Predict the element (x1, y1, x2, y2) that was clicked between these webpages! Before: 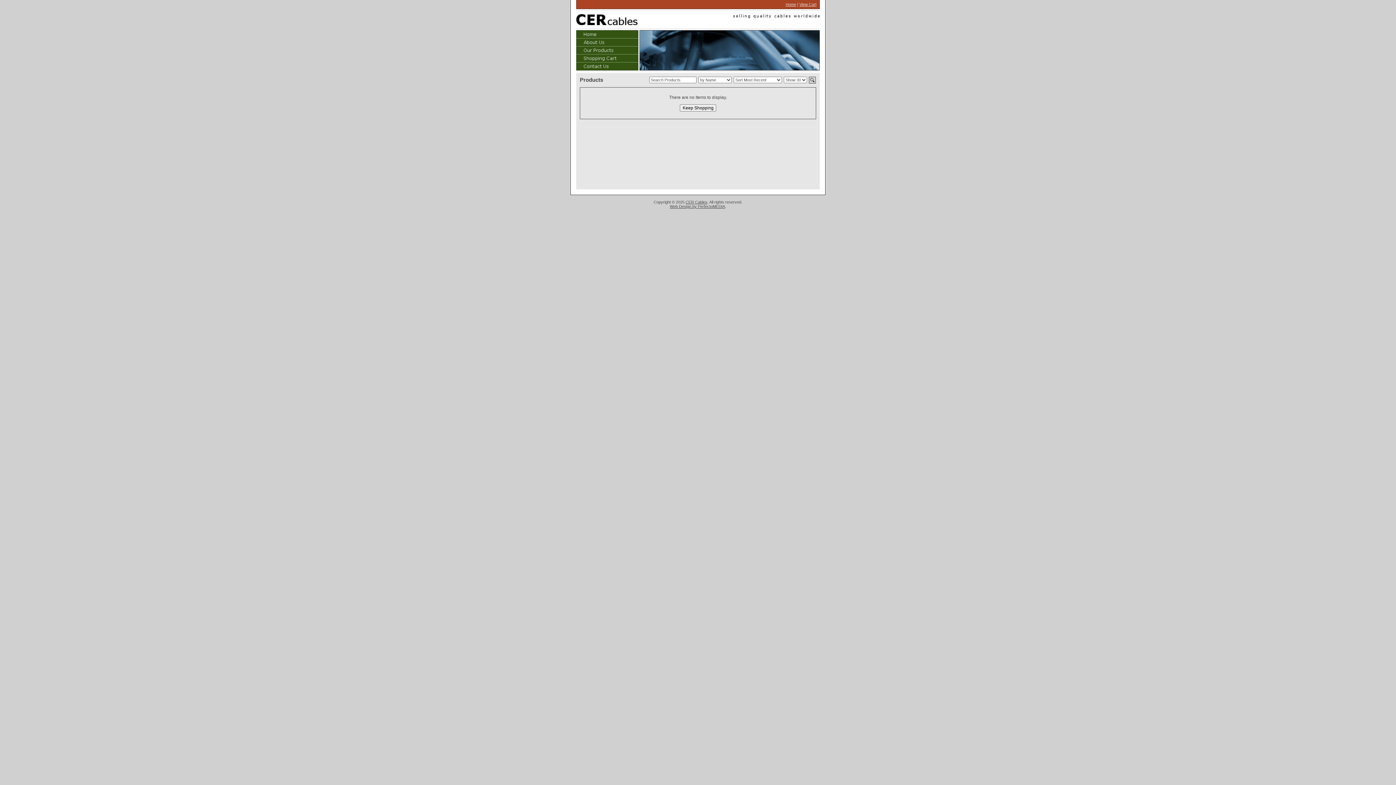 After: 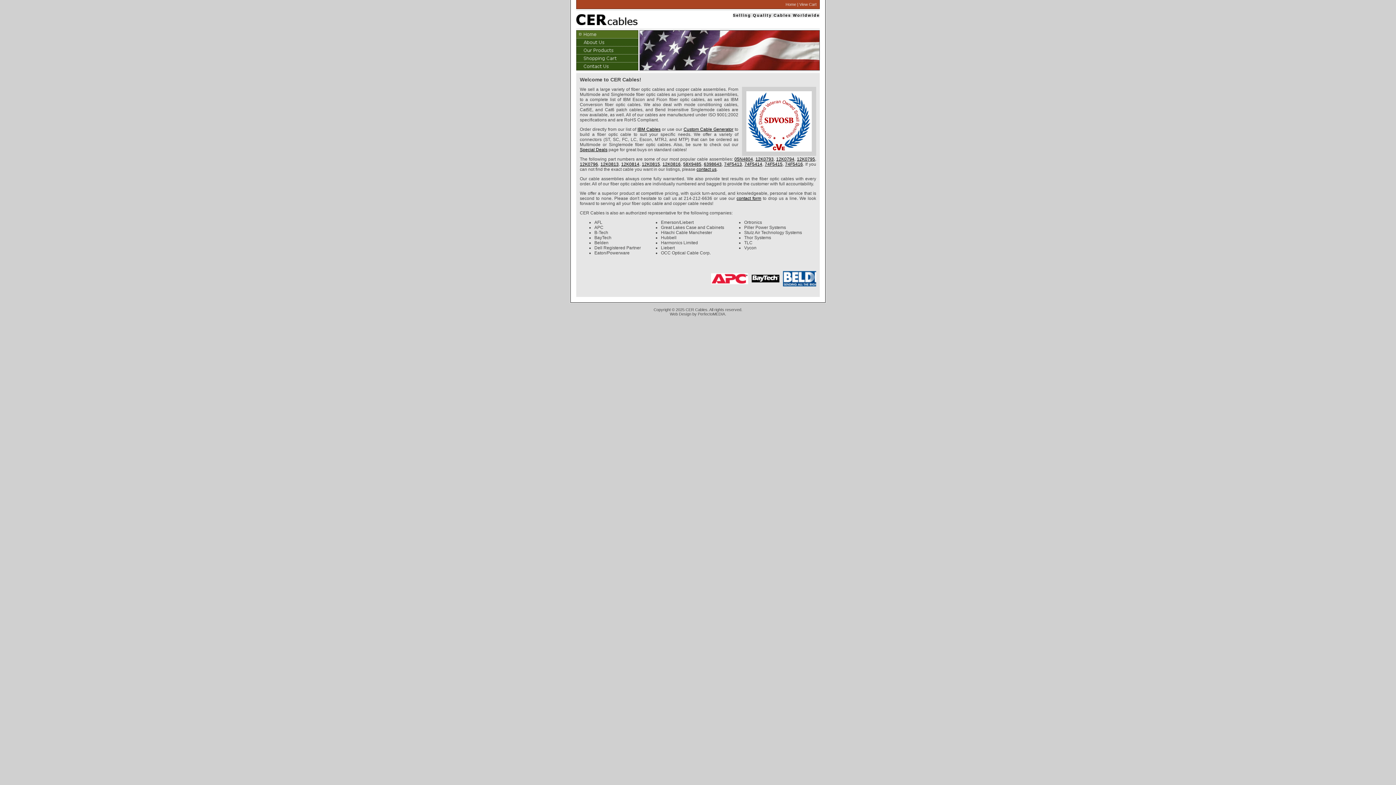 Action: bbox: (785, 2, 796, 6) label: Home